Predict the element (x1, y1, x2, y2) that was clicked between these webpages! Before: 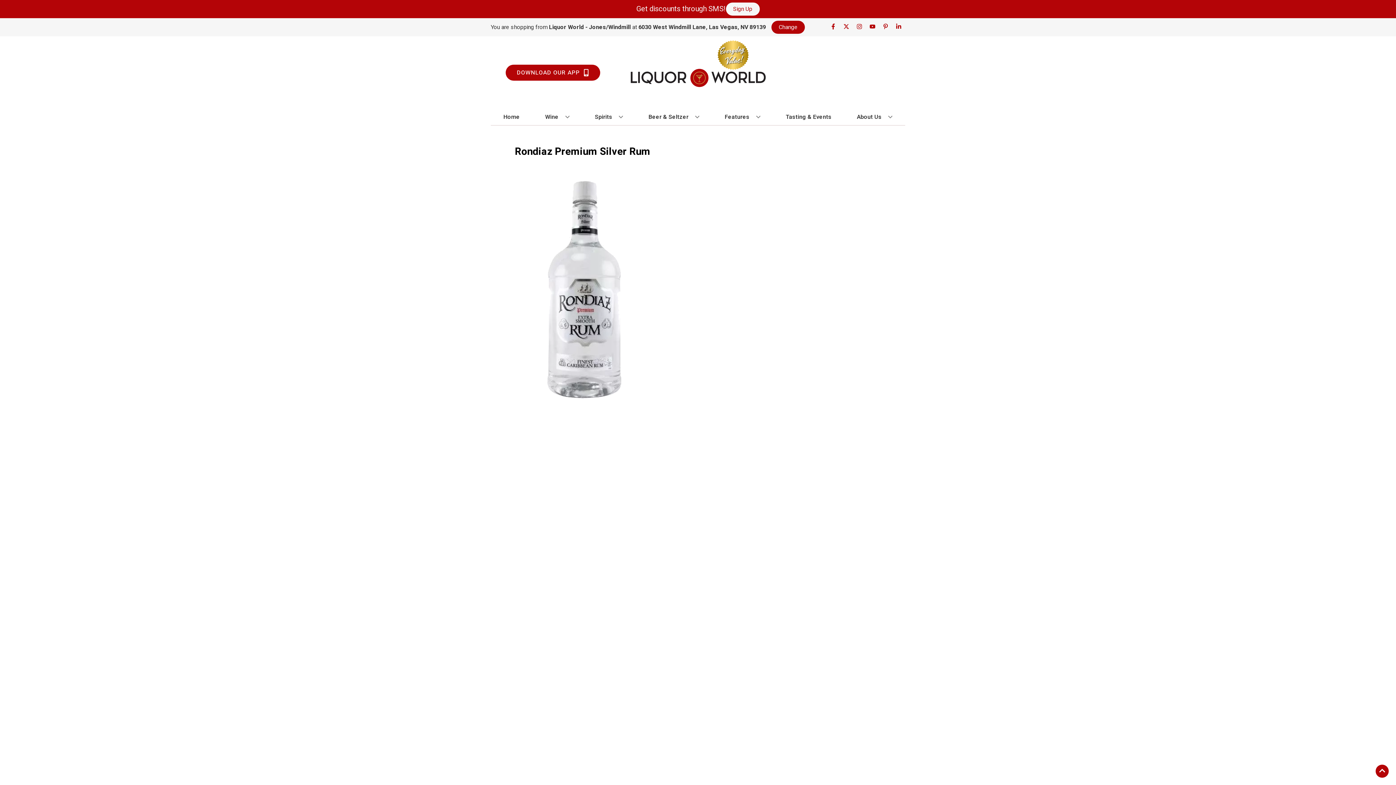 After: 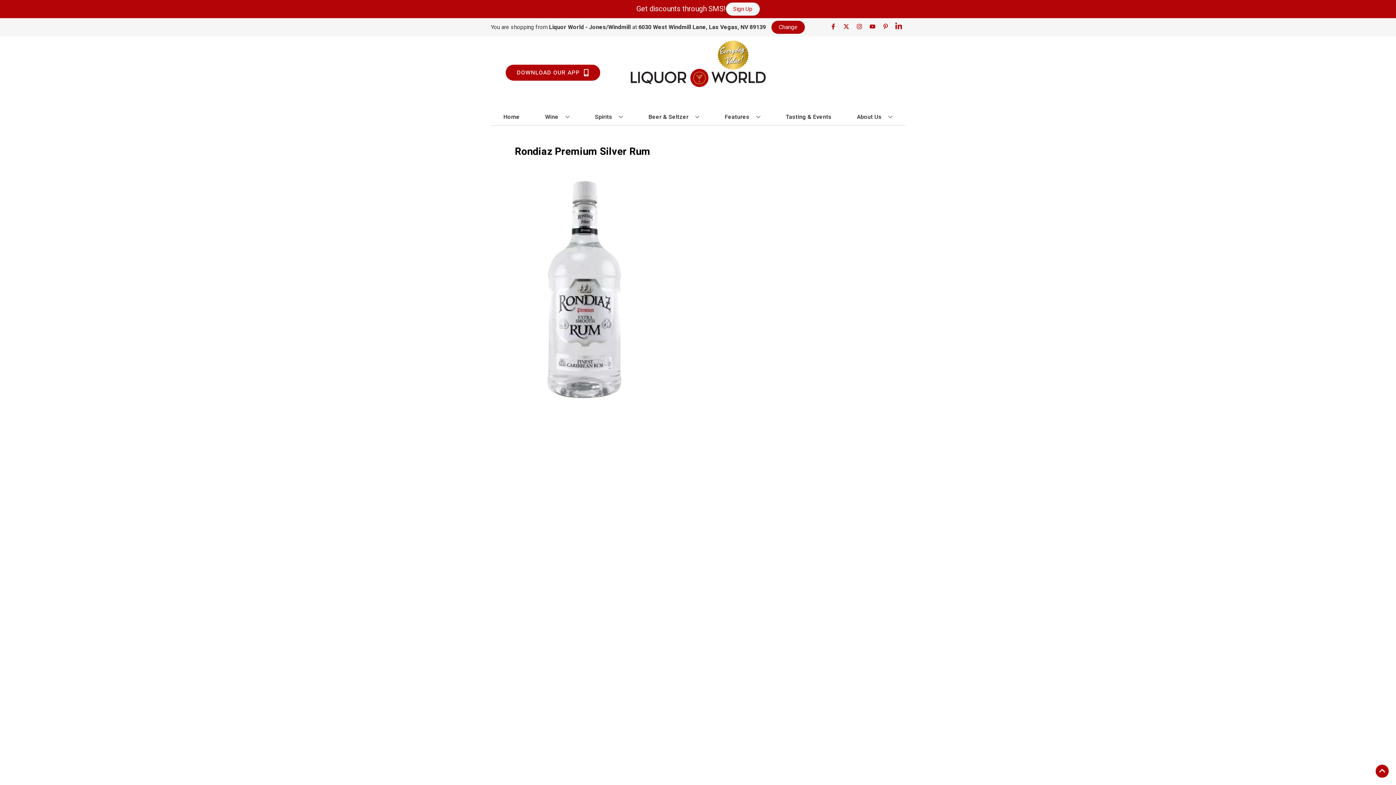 Action: bbox: (892, 23, 905, 30) label: Opens linkedin in a new tab